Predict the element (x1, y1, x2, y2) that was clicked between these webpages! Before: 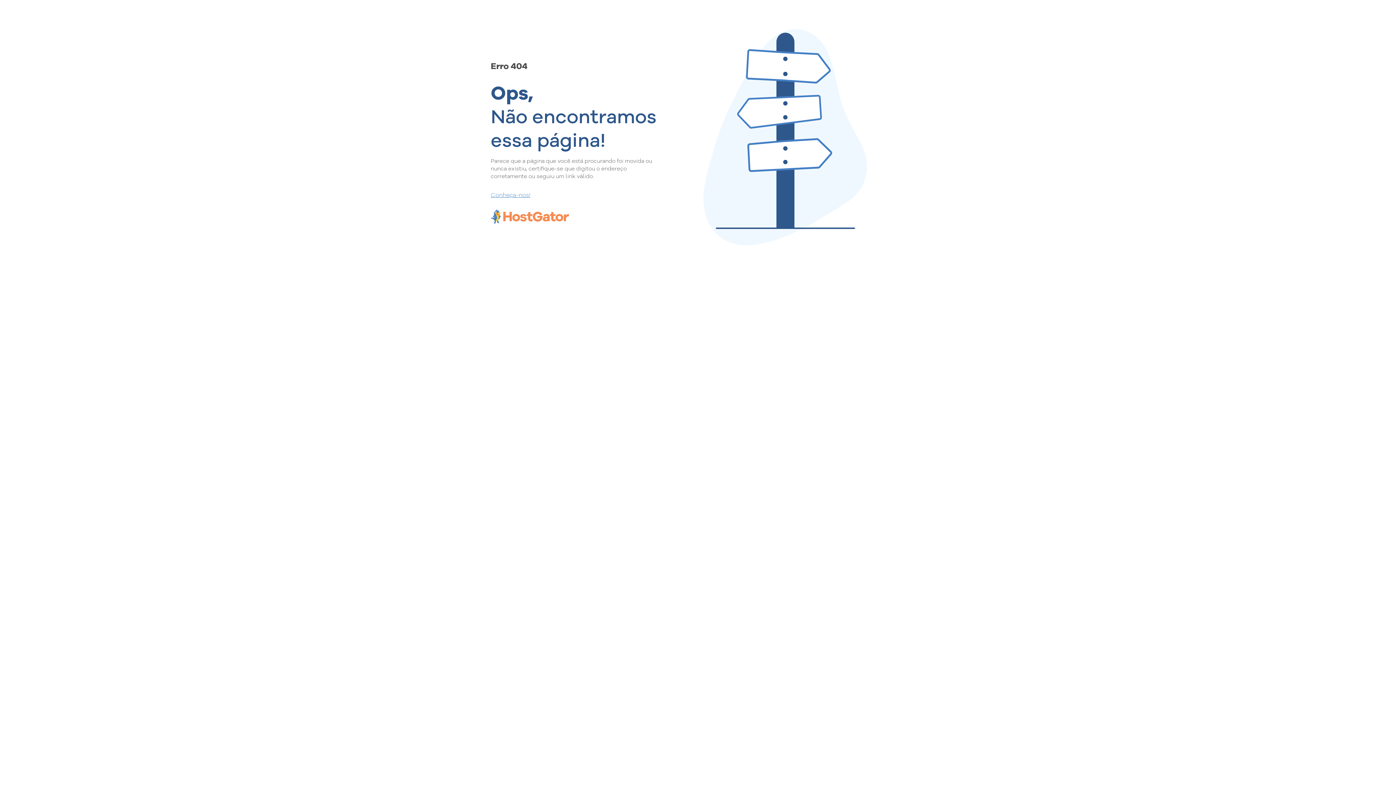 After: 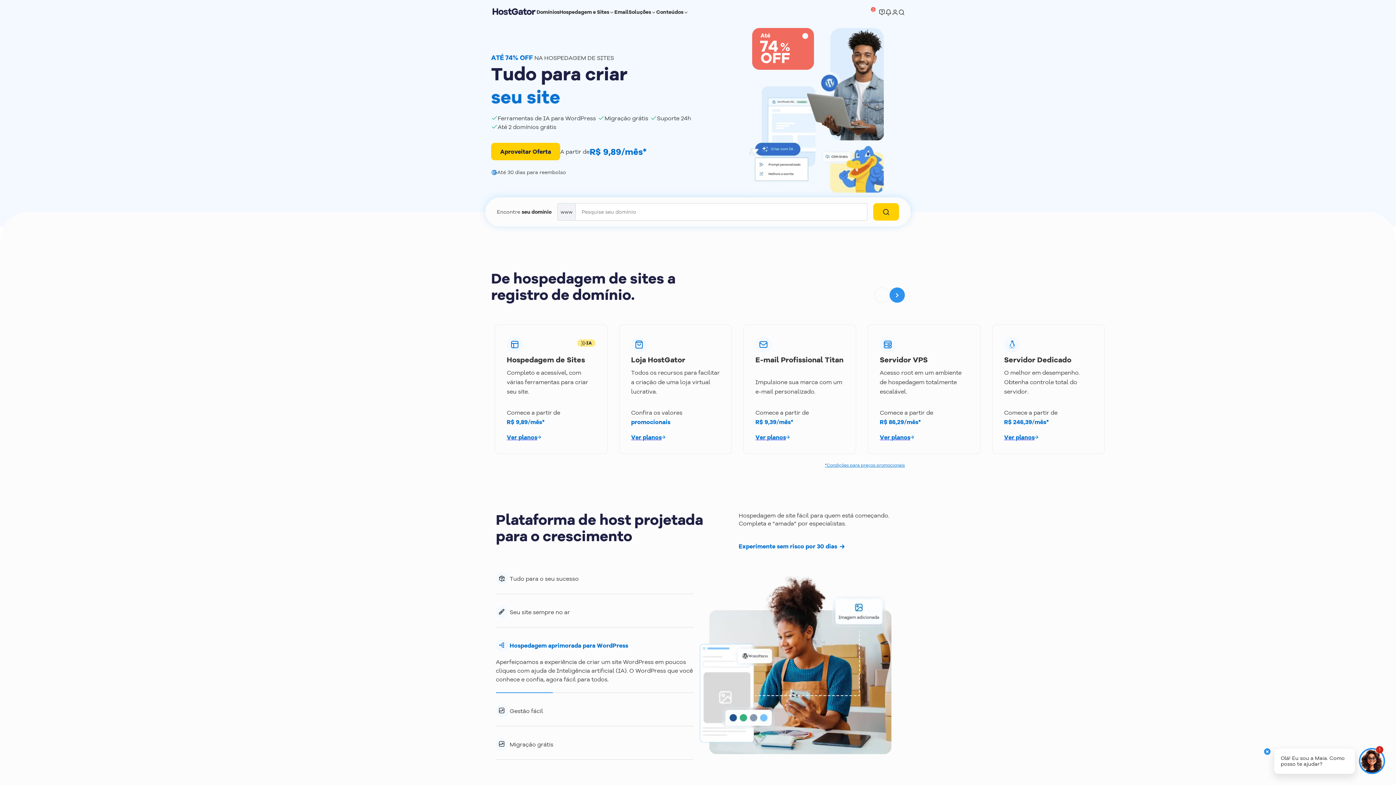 Action: label: Conheça-nos! bbox: (490, 190, 657, 198)